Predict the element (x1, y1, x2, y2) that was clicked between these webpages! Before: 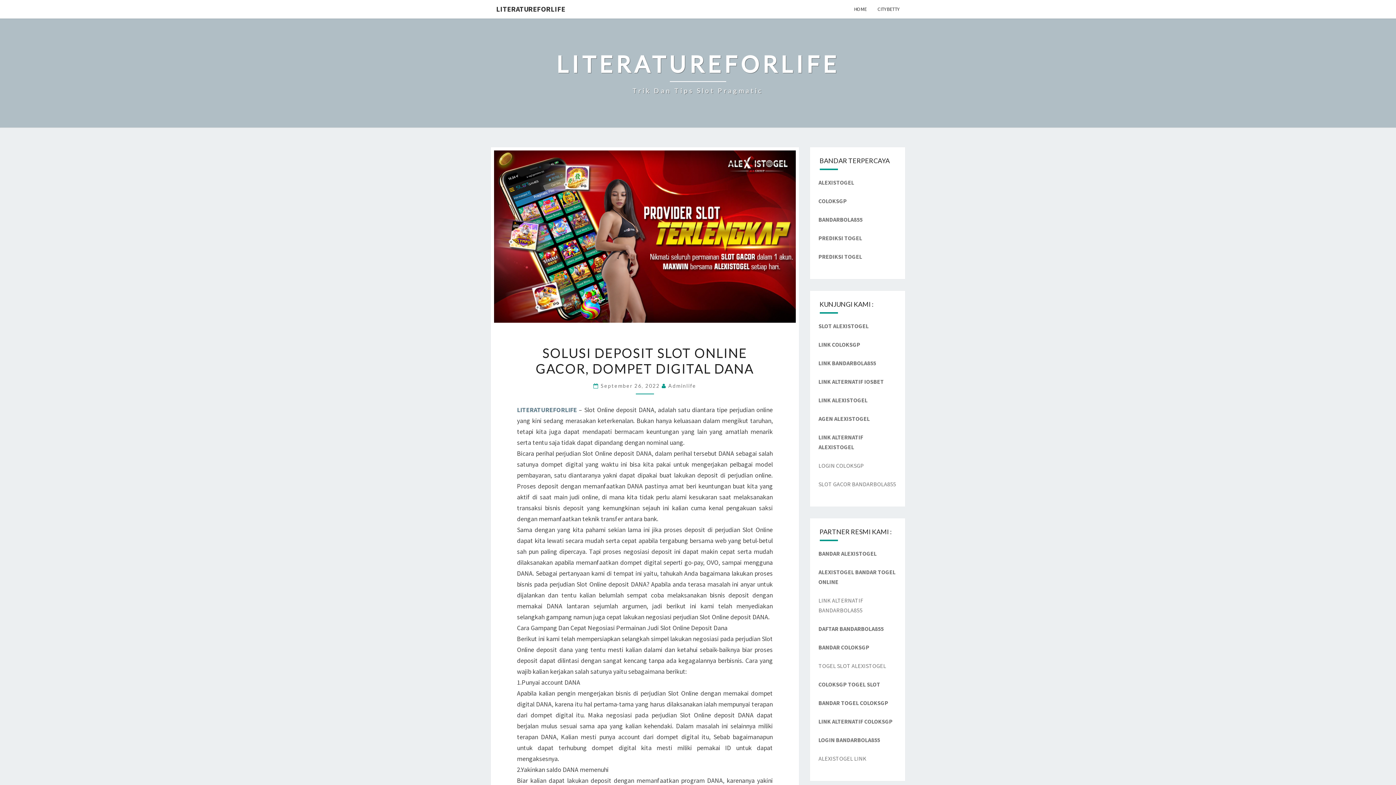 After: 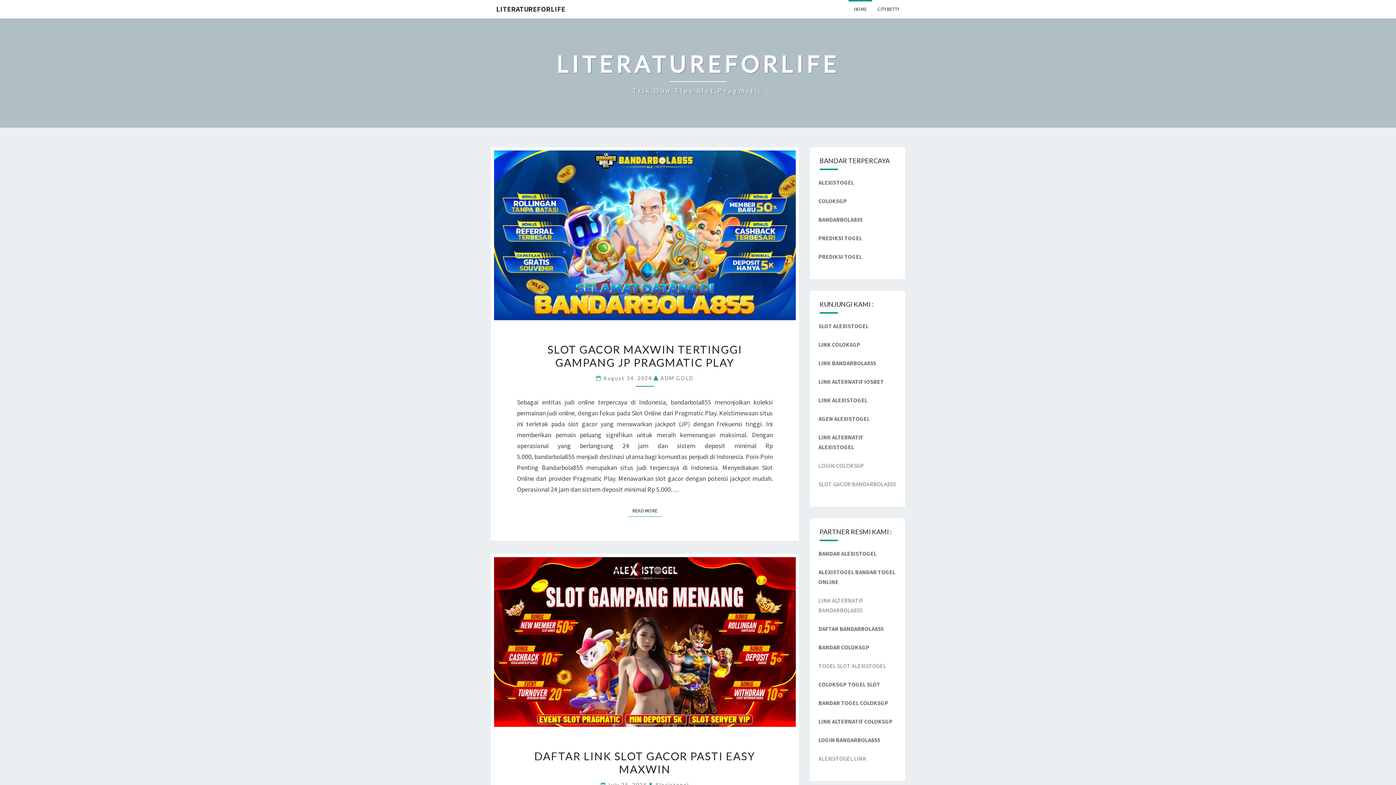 Action: label: LITERATUREFORLIFE bbox: (517, 405, 577, 414)